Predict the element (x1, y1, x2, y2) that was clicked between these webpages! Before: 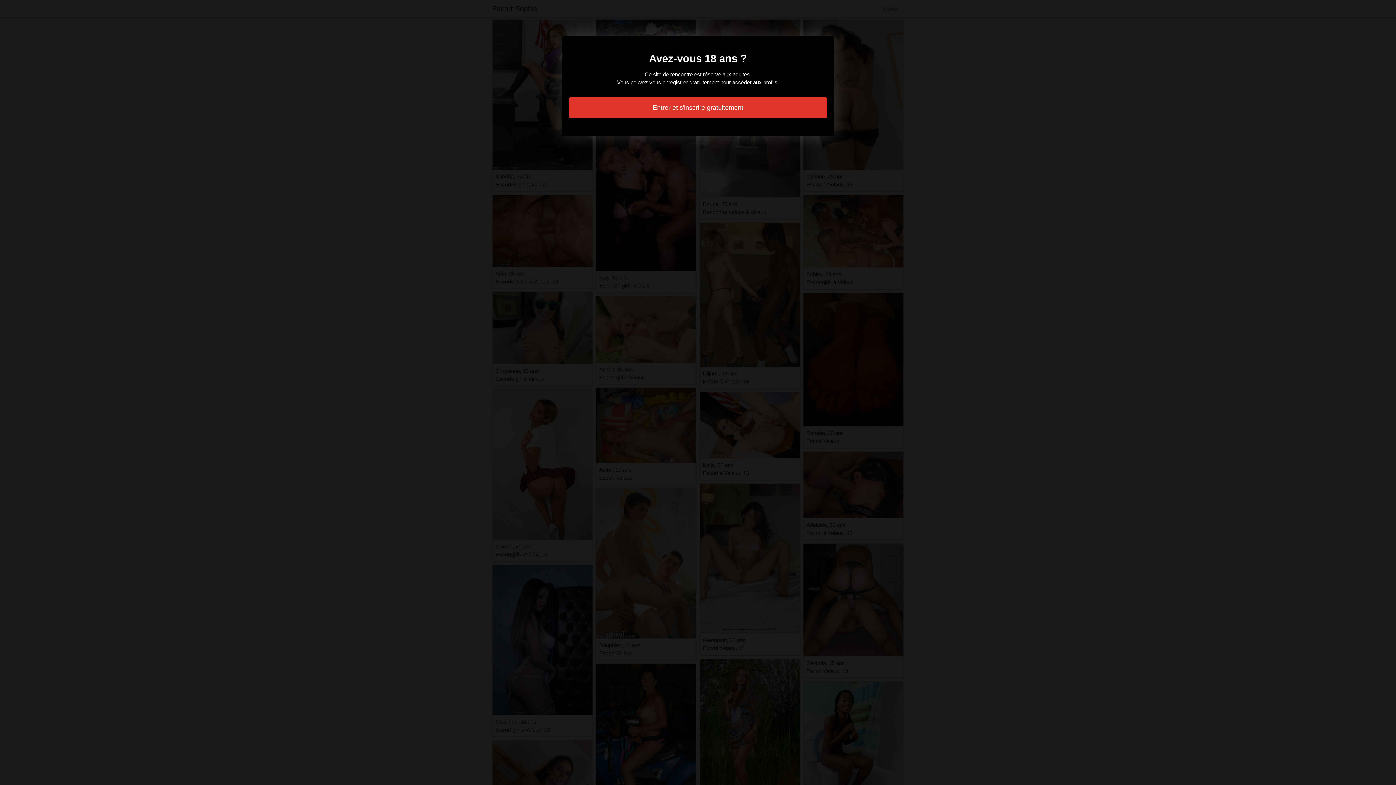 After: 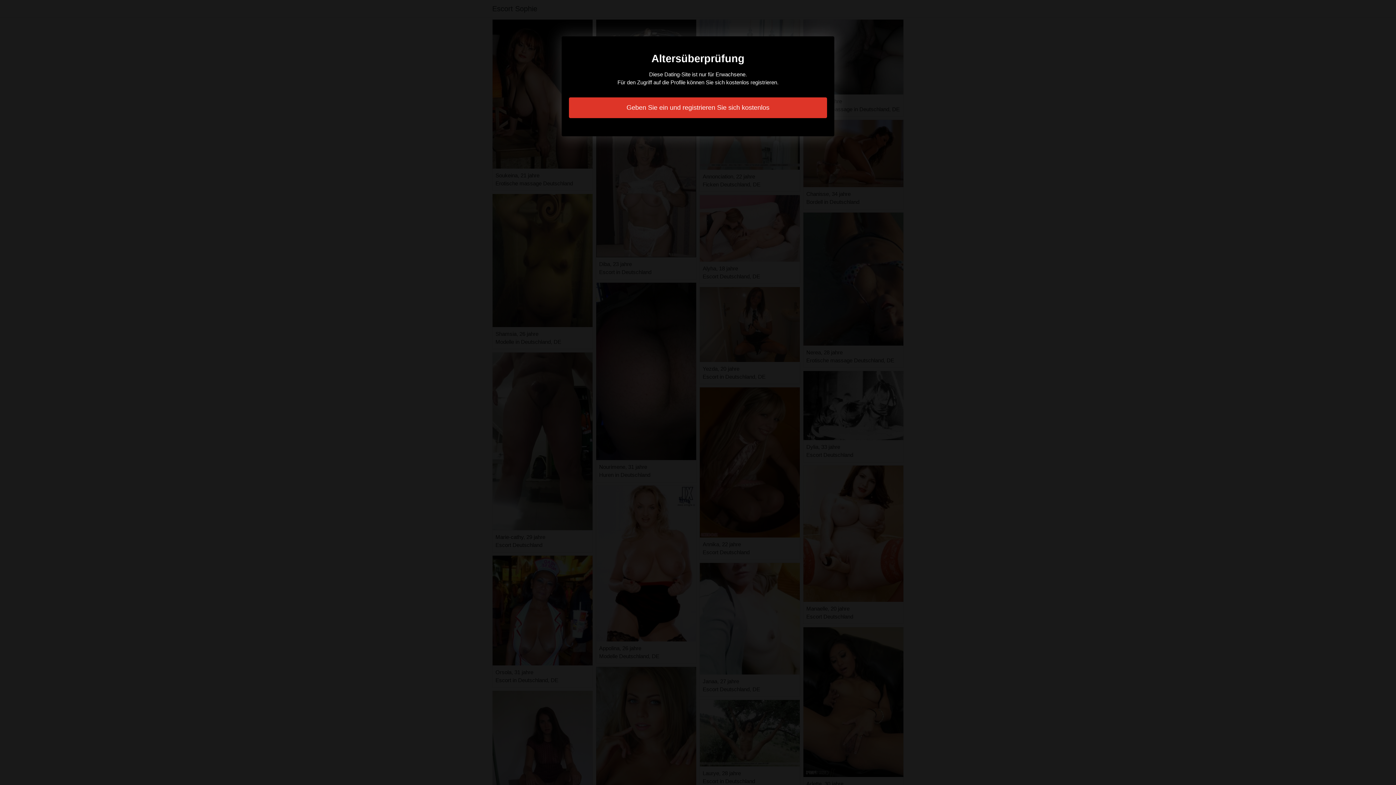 Action: label: Entrer et s'inscrire gratuitement bbox: (569, 97, 827, 118)